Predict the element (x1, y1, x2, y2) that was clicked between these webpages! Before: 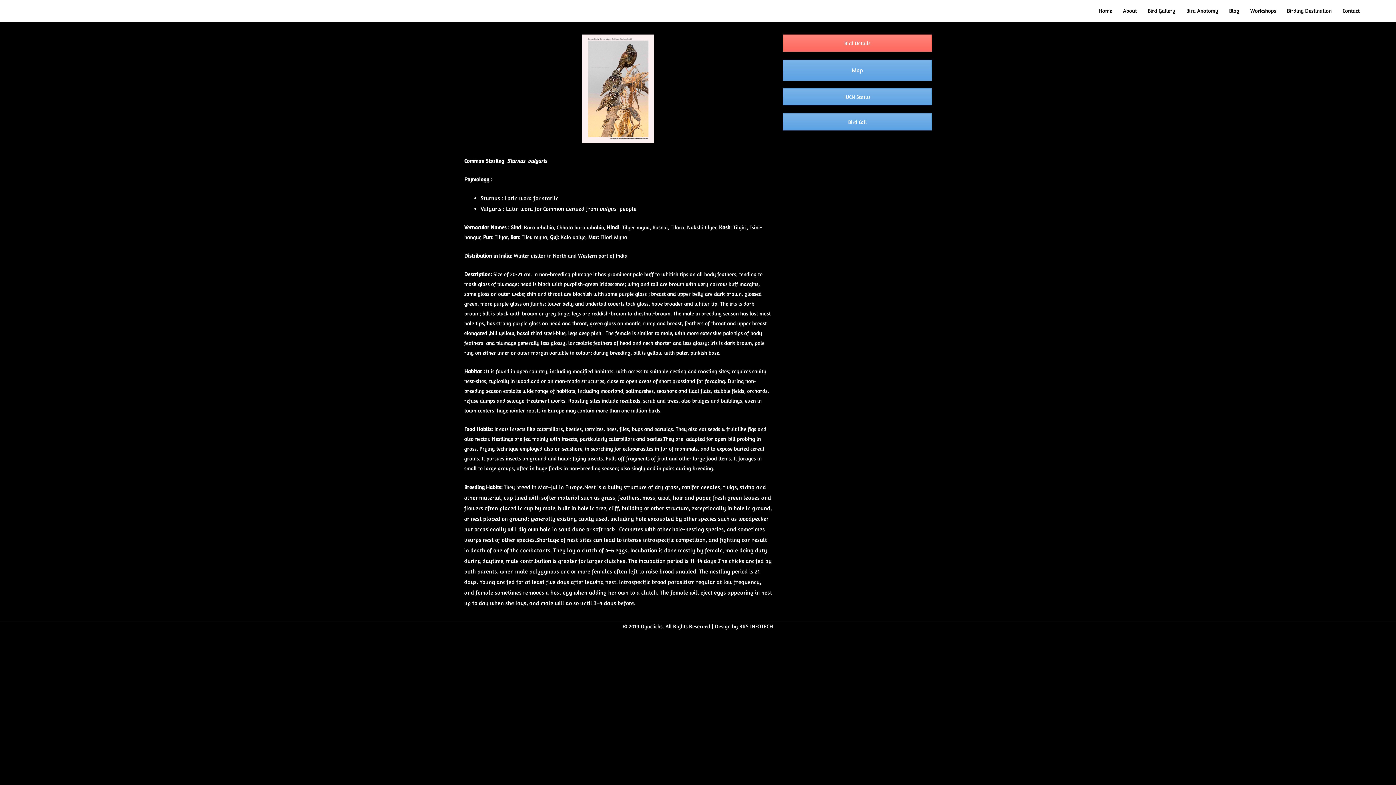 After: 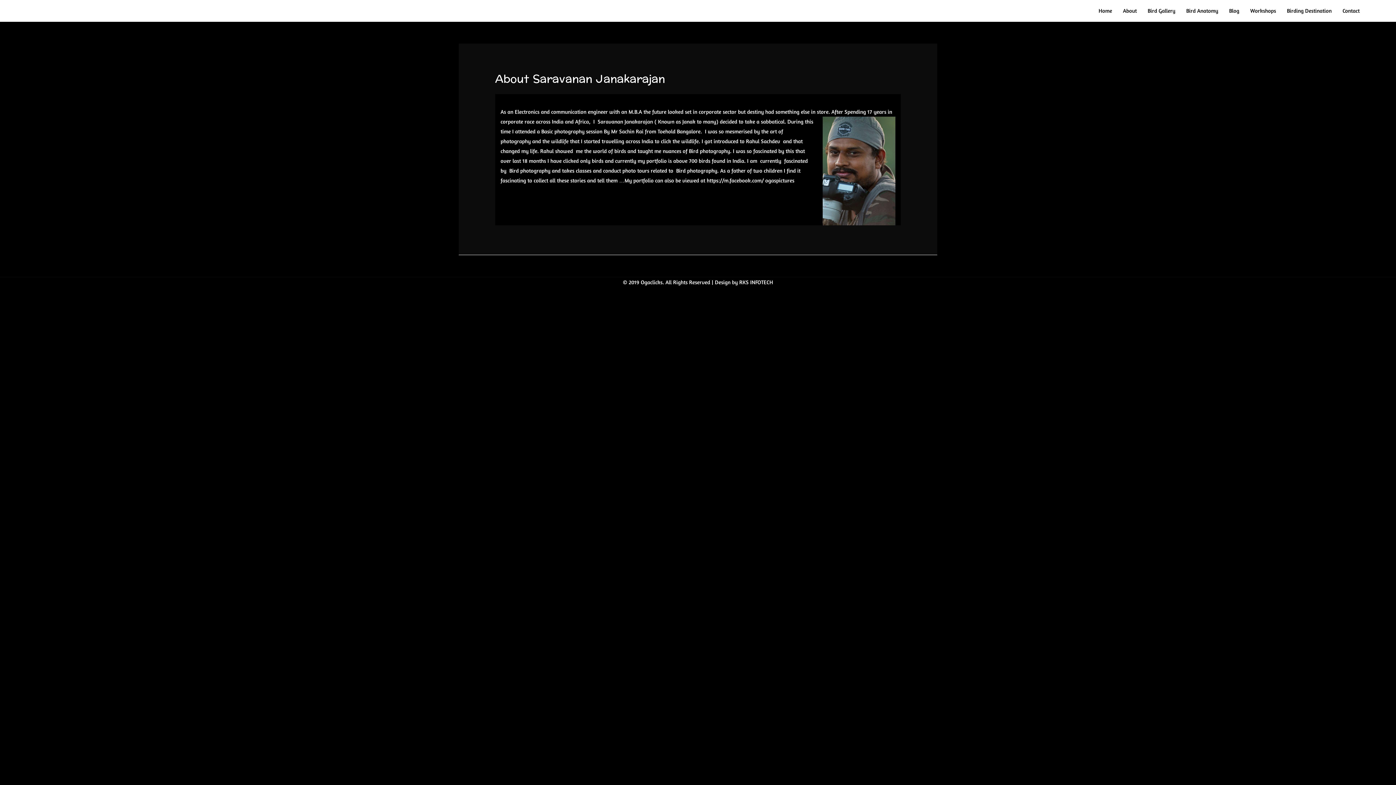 Action: label: About bbox: (1117, 0, 1142, 21)